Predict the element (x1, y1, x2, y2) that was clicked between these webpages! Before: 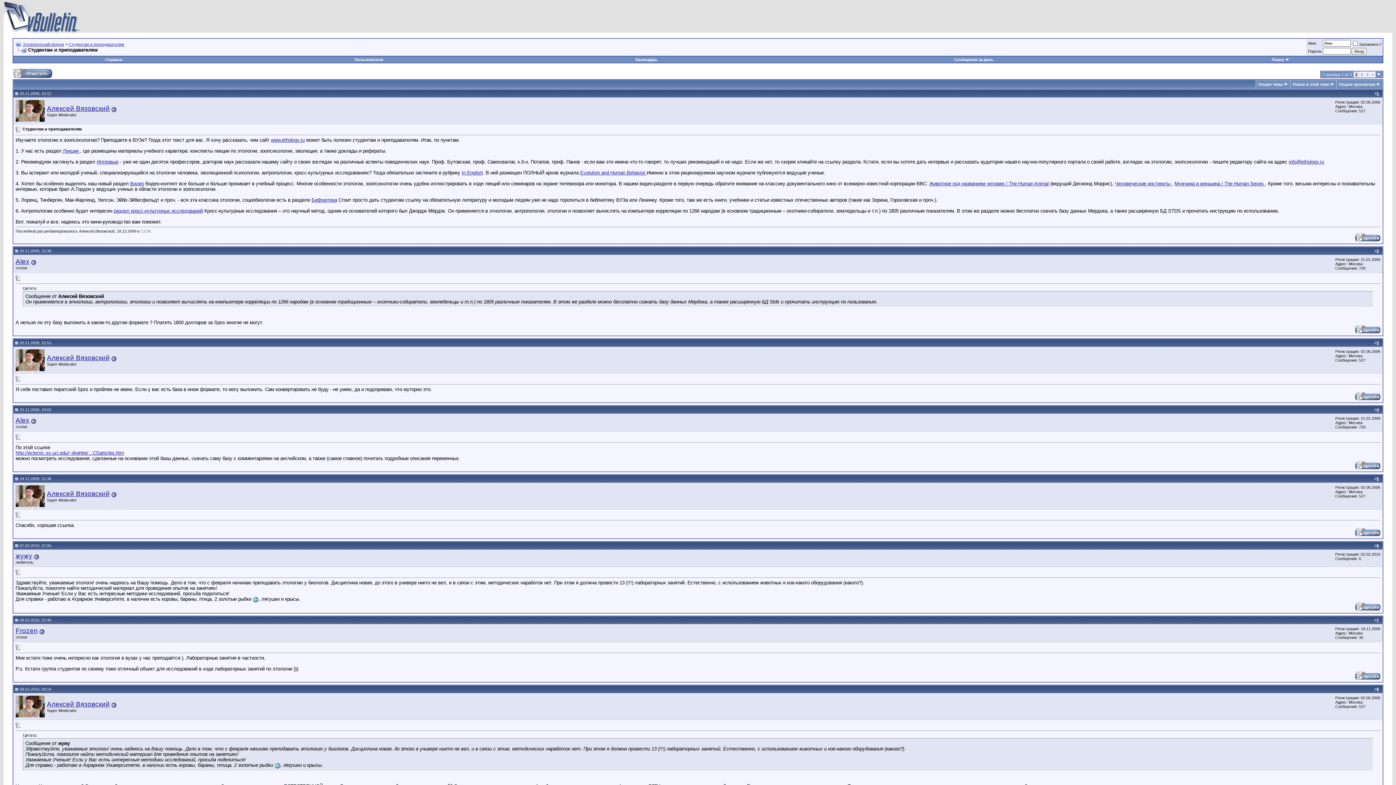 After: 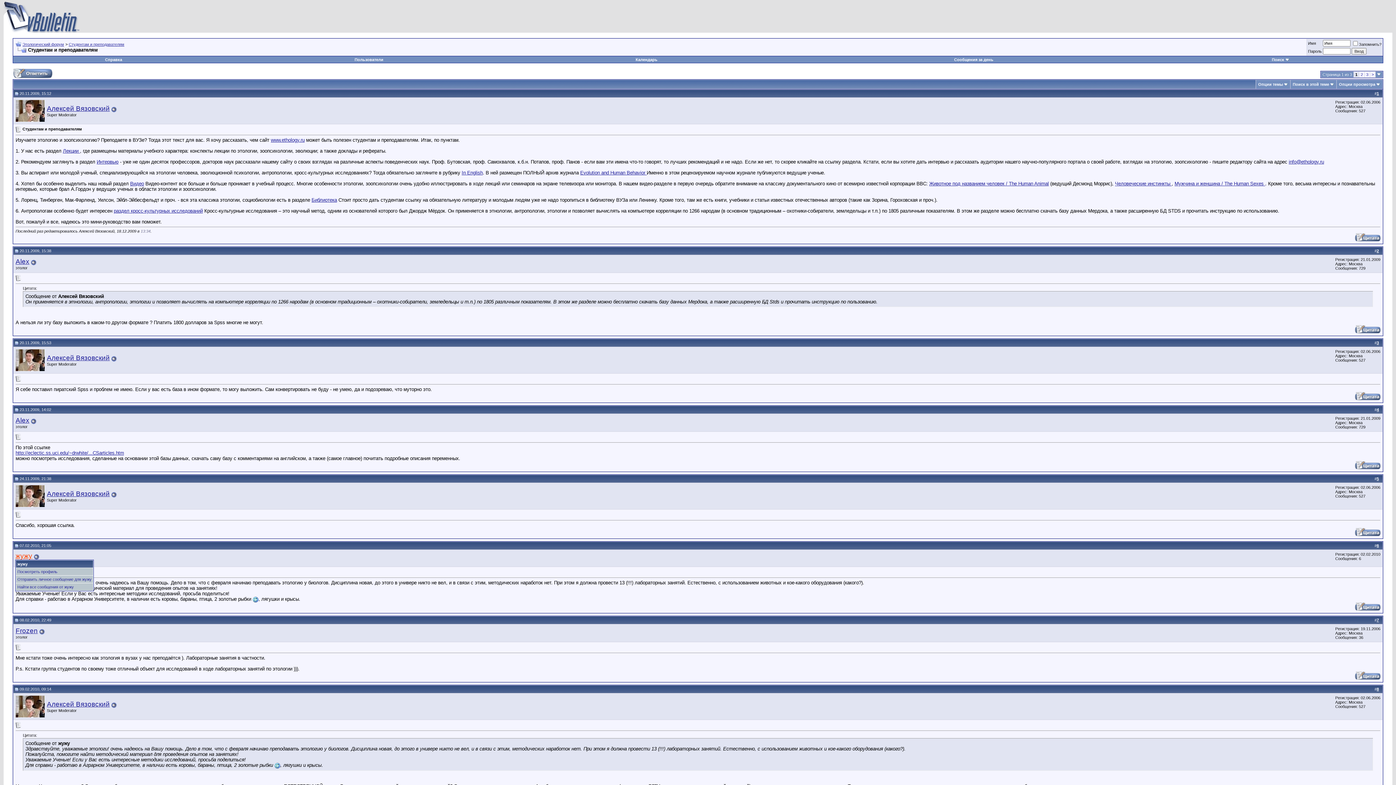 Action: label: жужу bbox: (15, 552, 32, 560)